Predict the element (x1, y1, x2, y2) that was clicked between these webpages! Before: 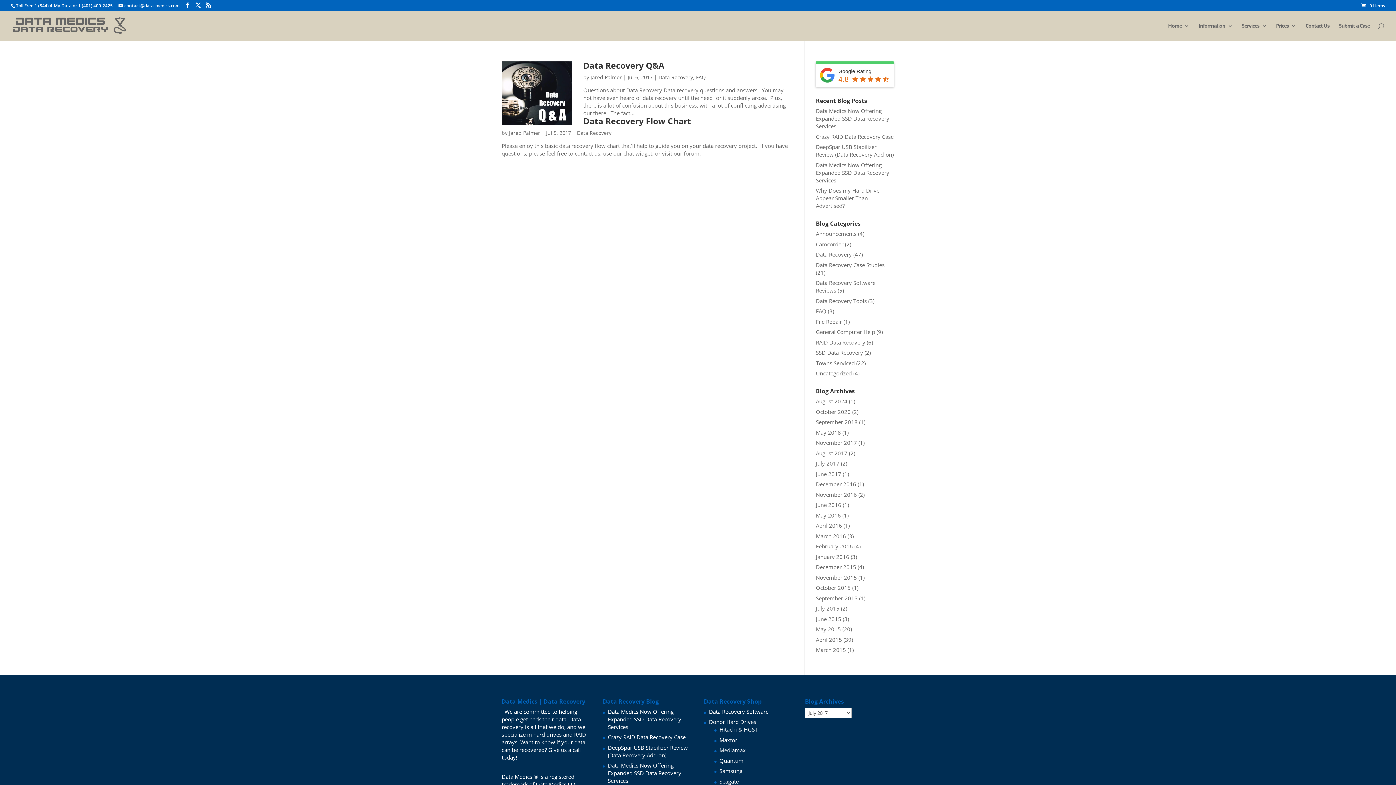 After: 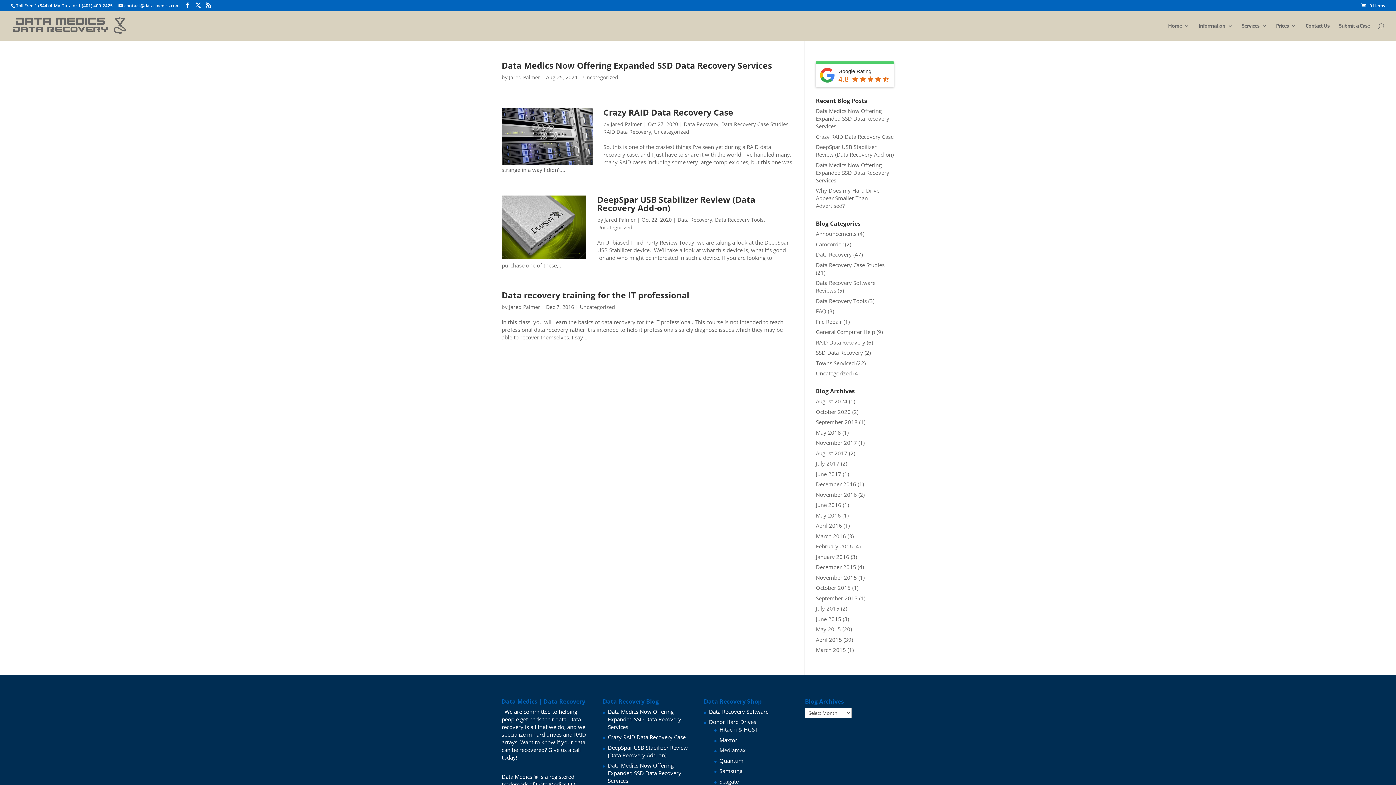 Action: label: Uncategorized bbox: (816, 369, 852, 377)